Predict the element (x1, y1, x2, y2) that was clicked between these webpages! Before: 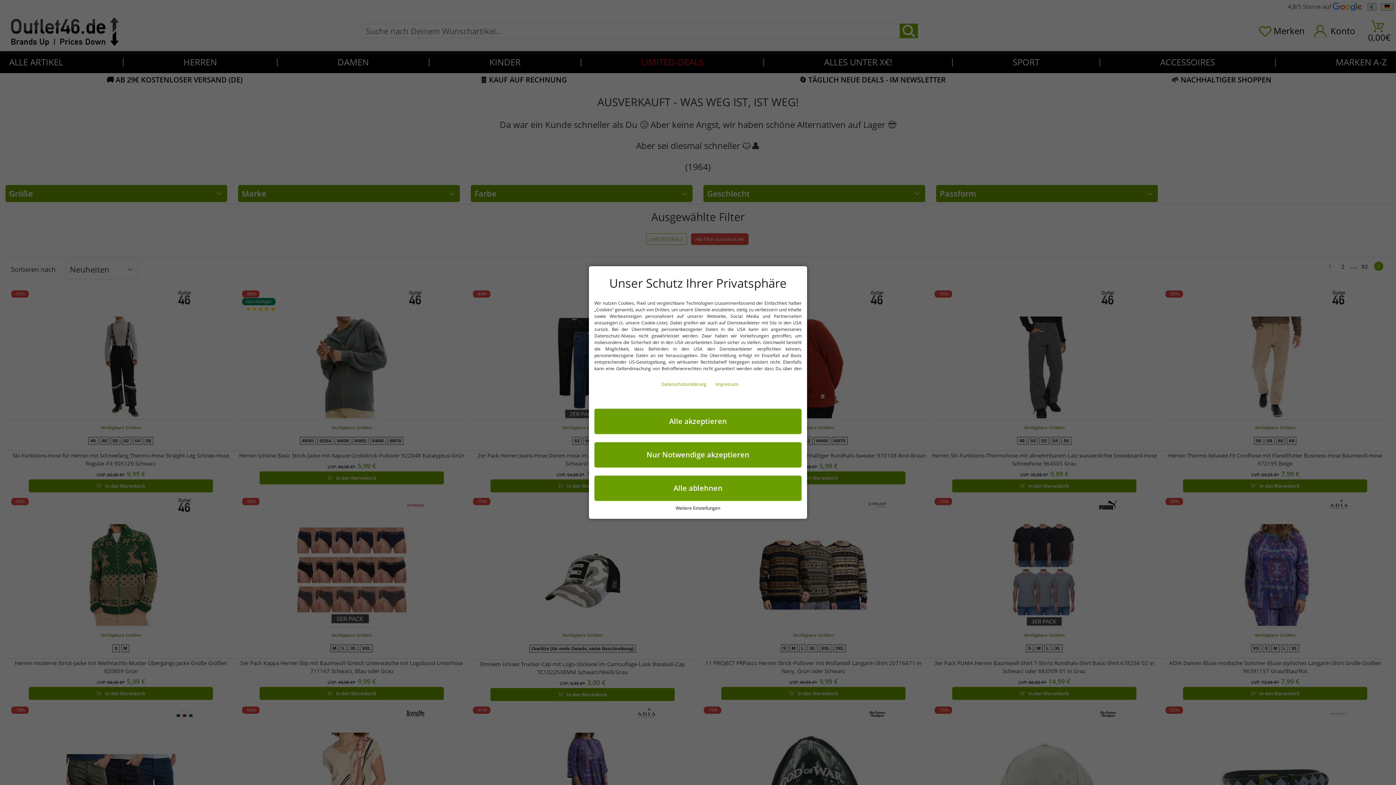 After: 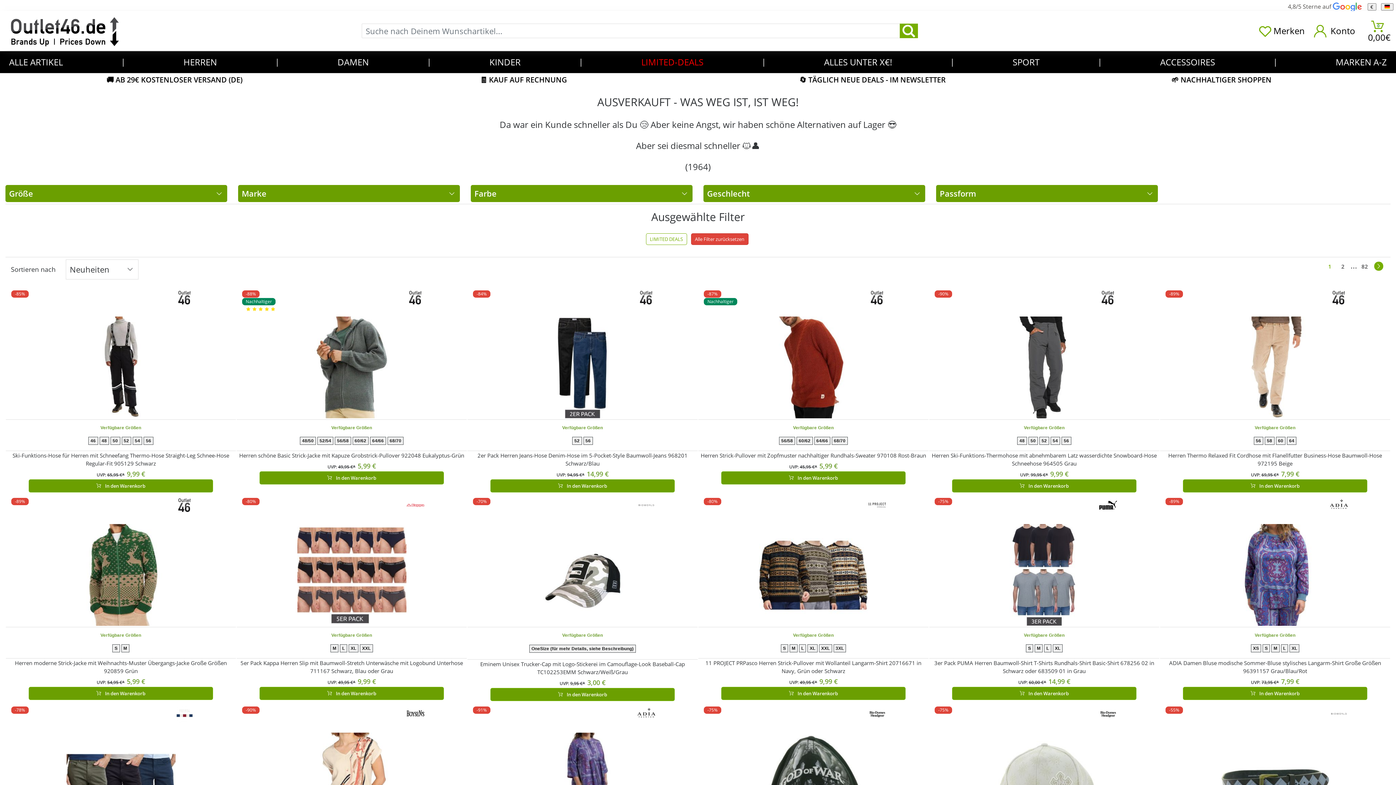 Action: bbox: (594, 475, 801, 501) label: Alle ablehnen